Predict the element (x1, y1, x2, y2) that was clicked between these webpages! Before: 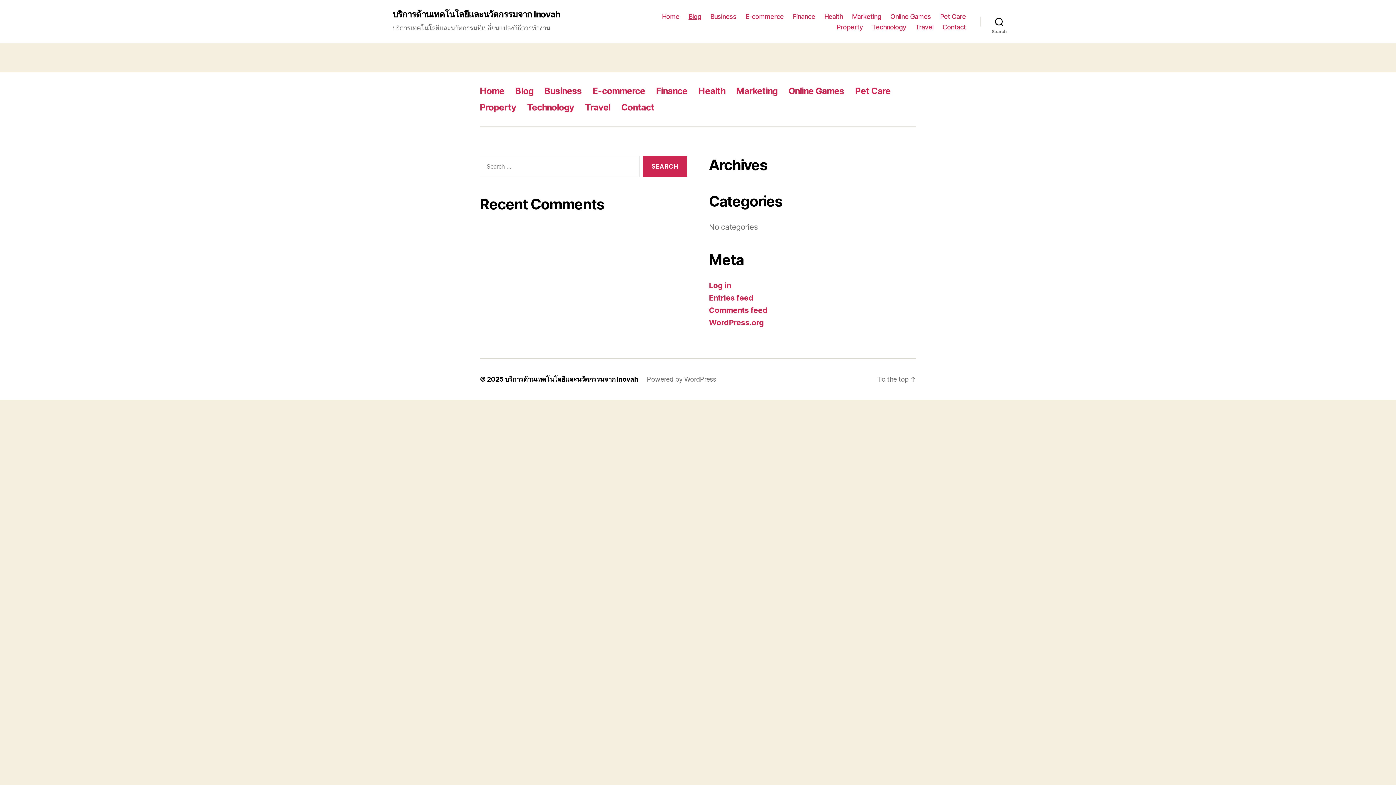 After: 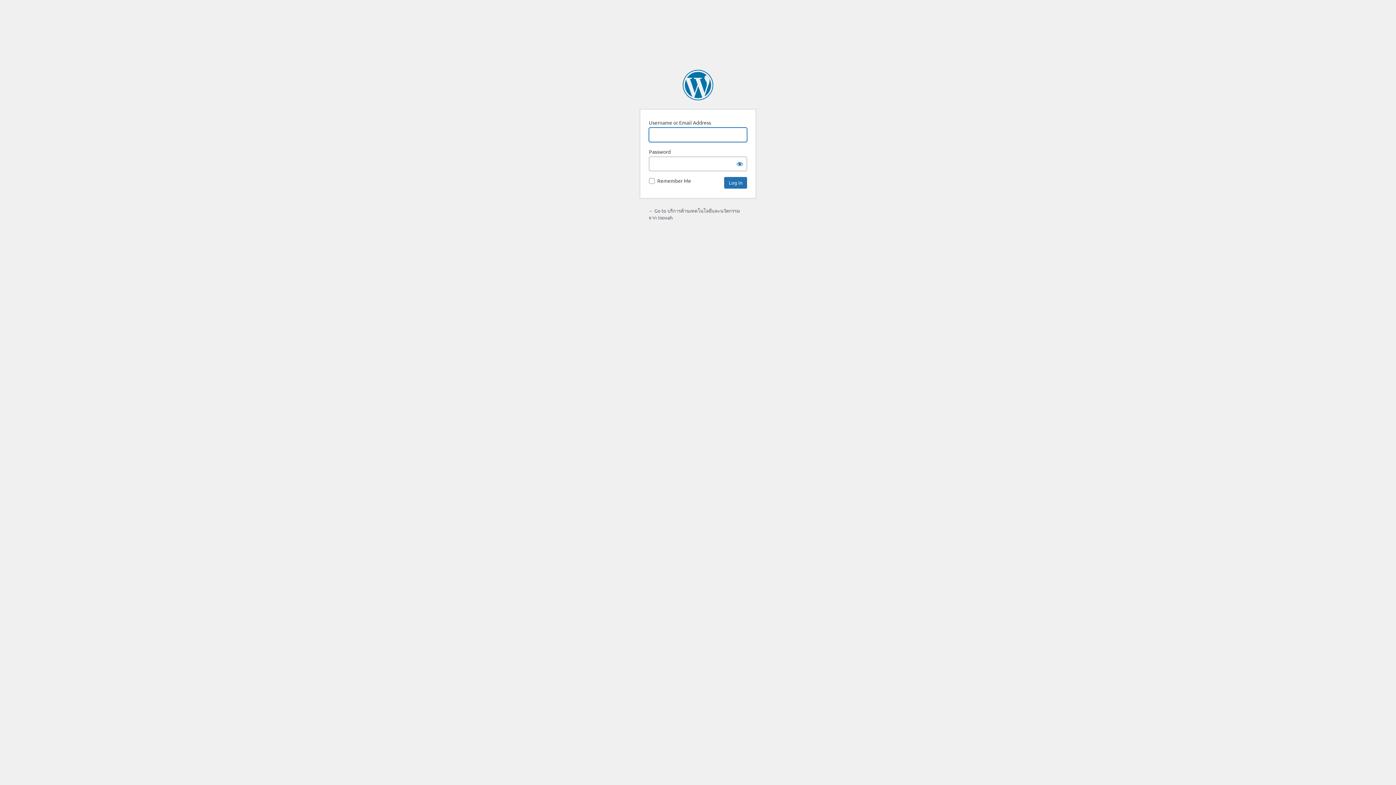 Action: bbox: (709, 281, 731, 290) label: Log in